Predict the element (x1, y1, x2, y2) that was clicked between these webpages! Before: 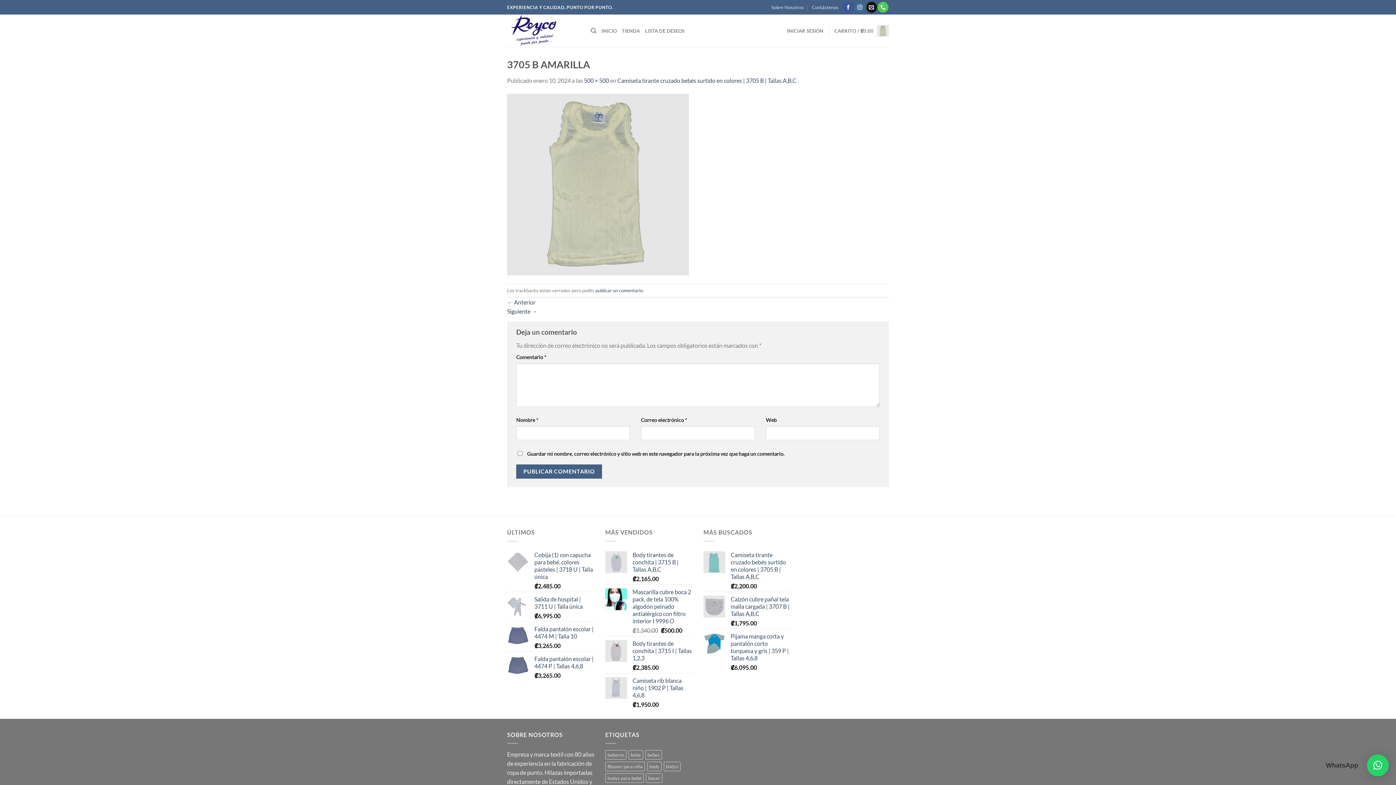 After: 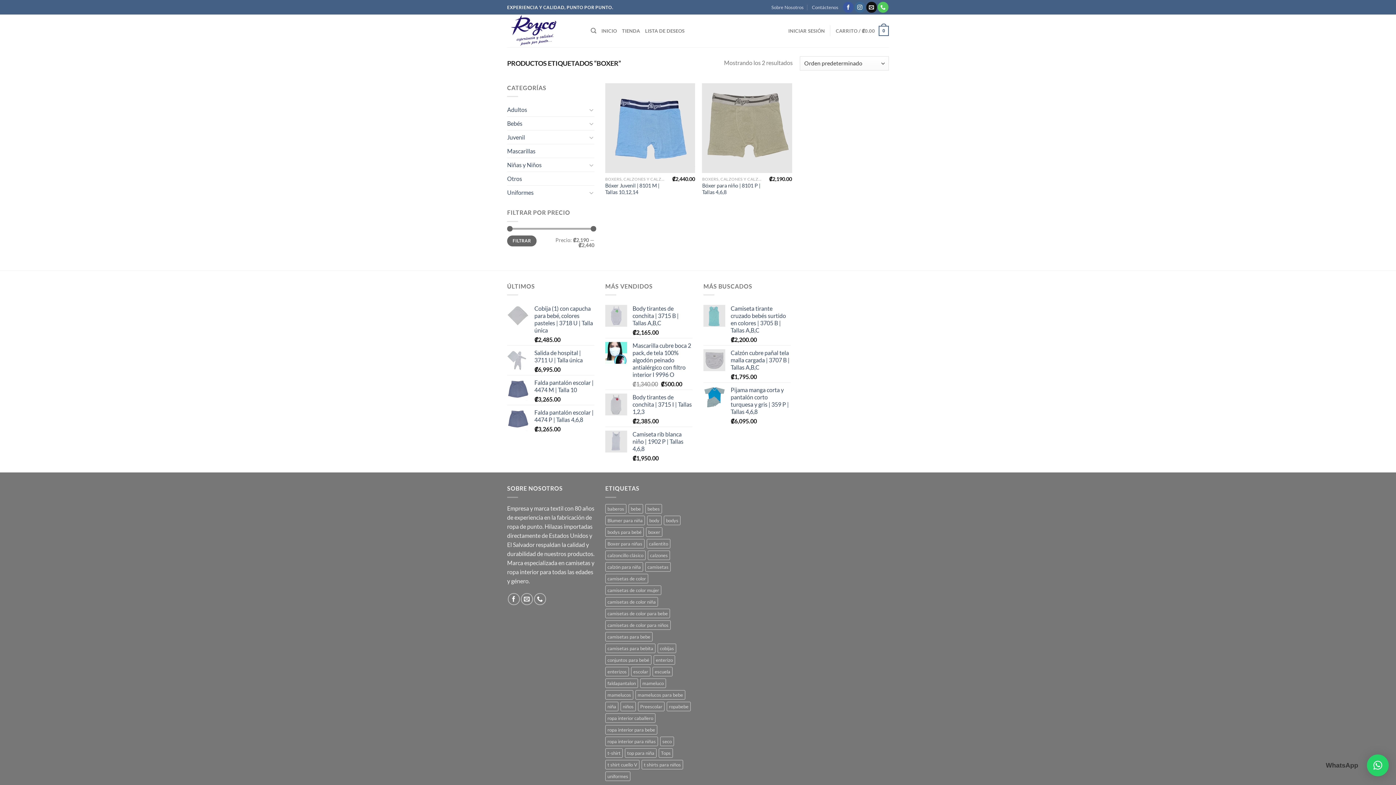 Action: bbox: (646, 773, 662, 783) label: boxer (2 productos)